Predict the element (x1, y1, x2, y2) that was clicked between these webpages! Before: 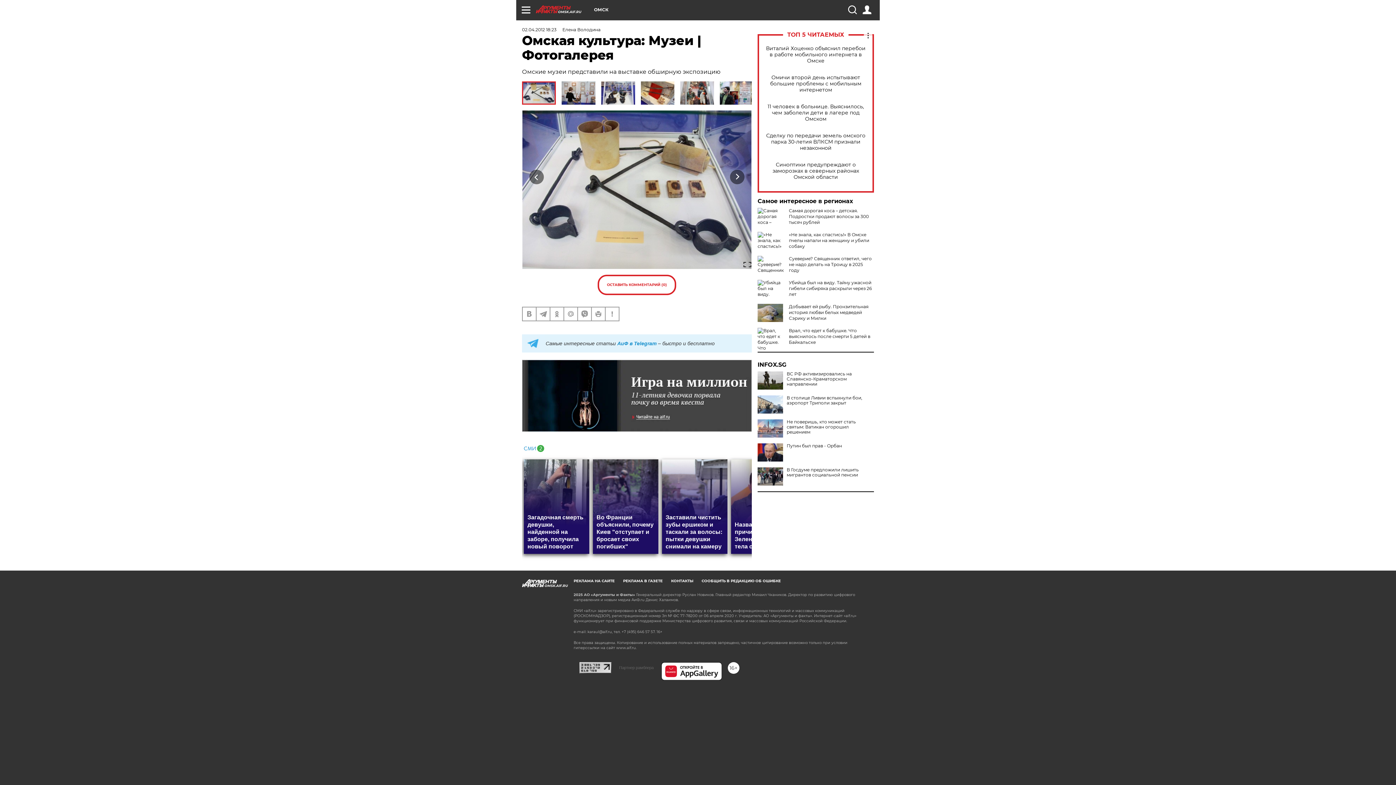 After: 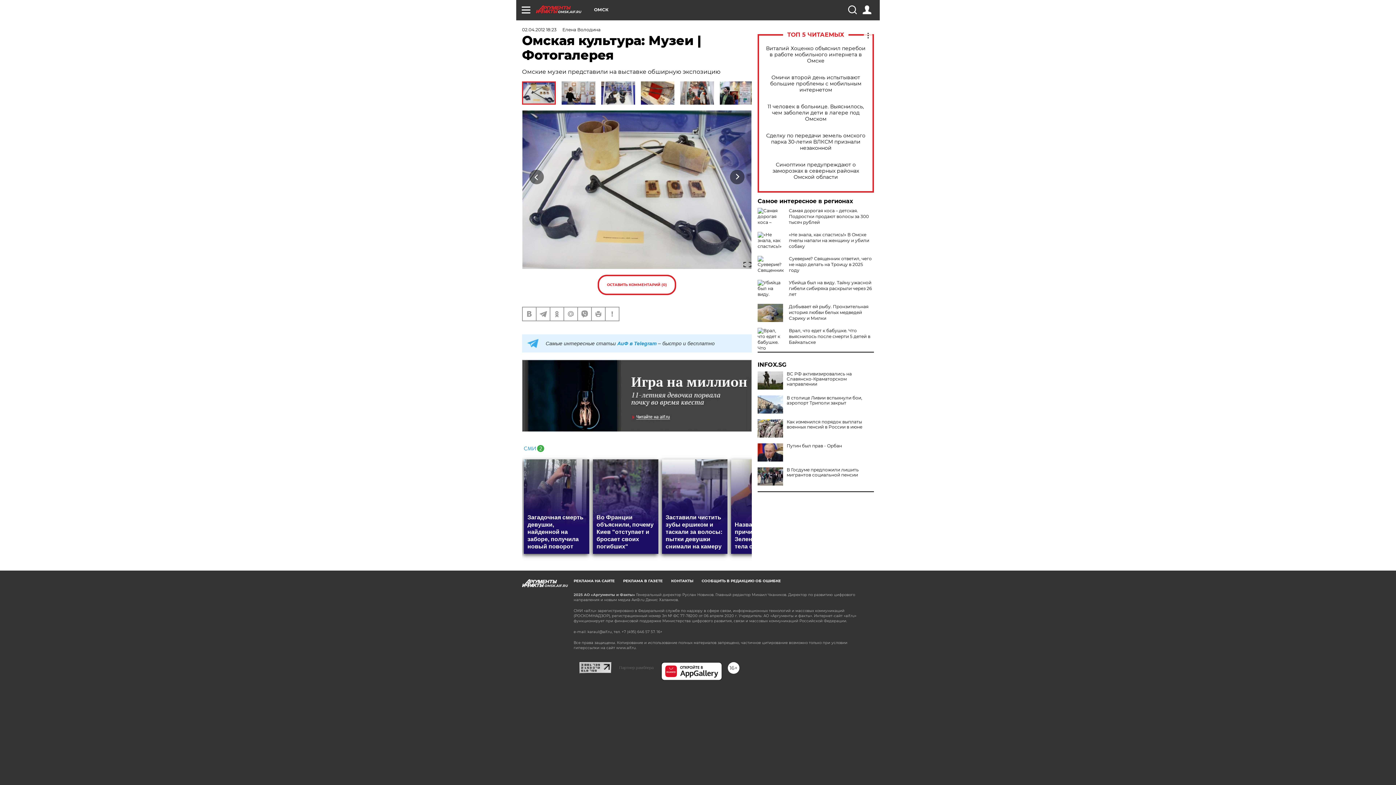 Action: bbox: (757, 419, 783, 437)